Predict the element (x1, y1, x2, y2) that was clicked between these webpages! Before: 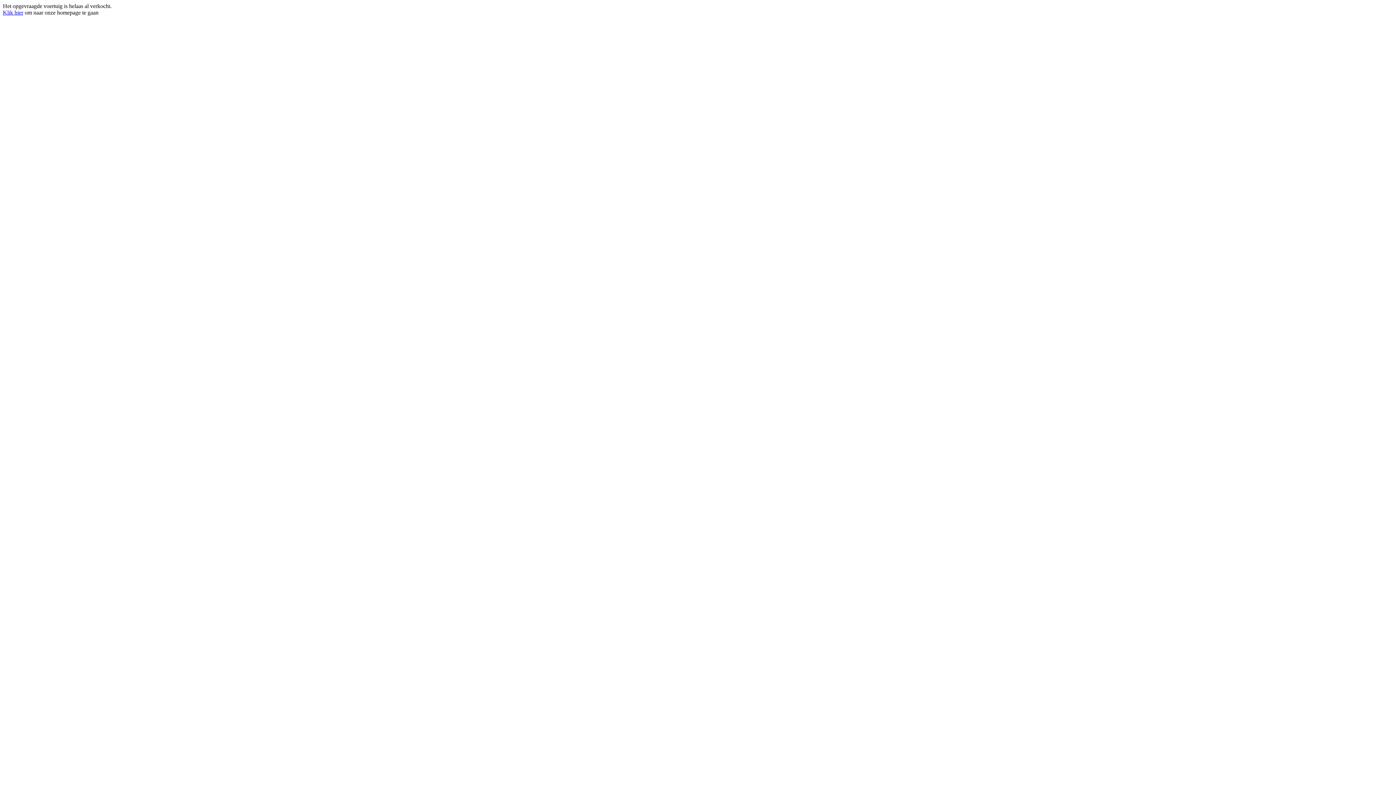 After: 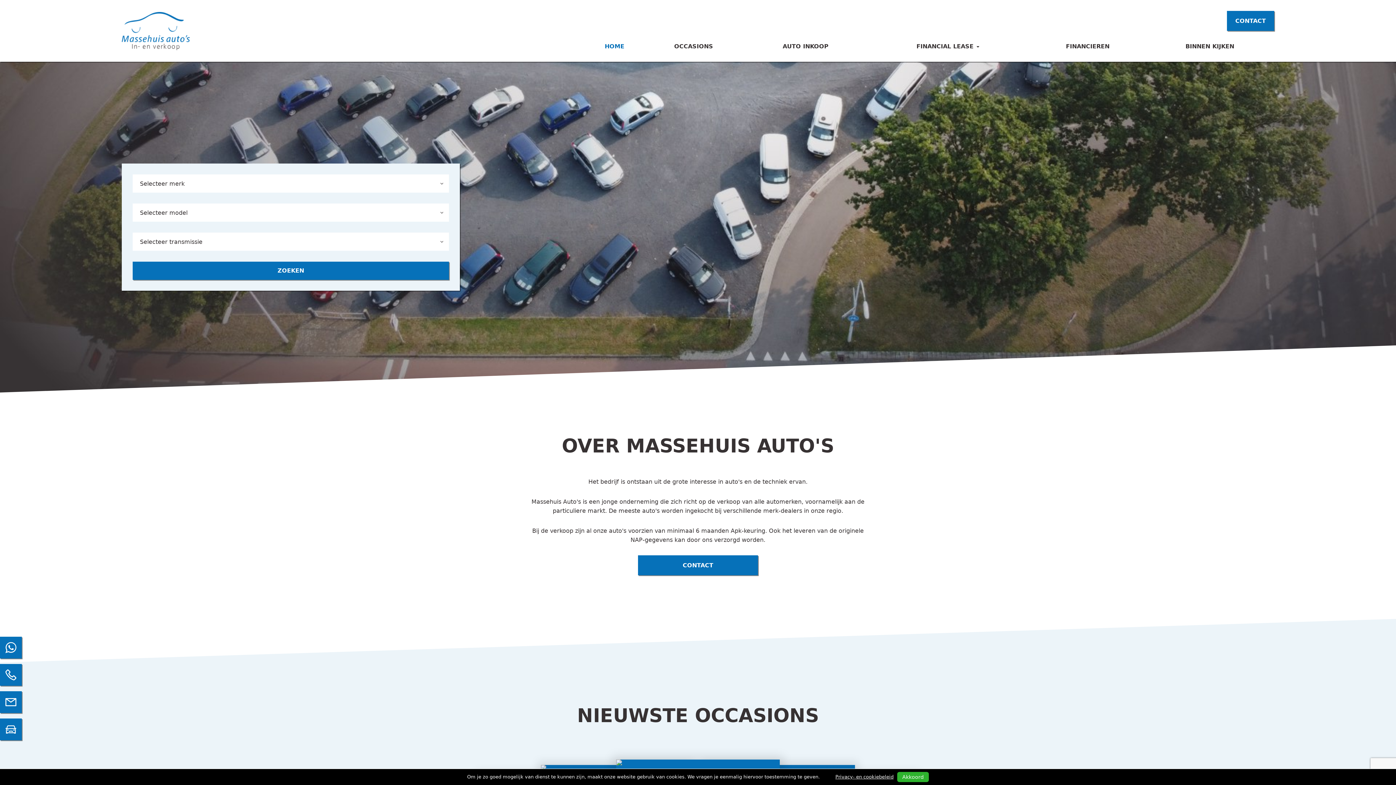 Action: bbox: (2, 9, 23, 15) label: Klik hier